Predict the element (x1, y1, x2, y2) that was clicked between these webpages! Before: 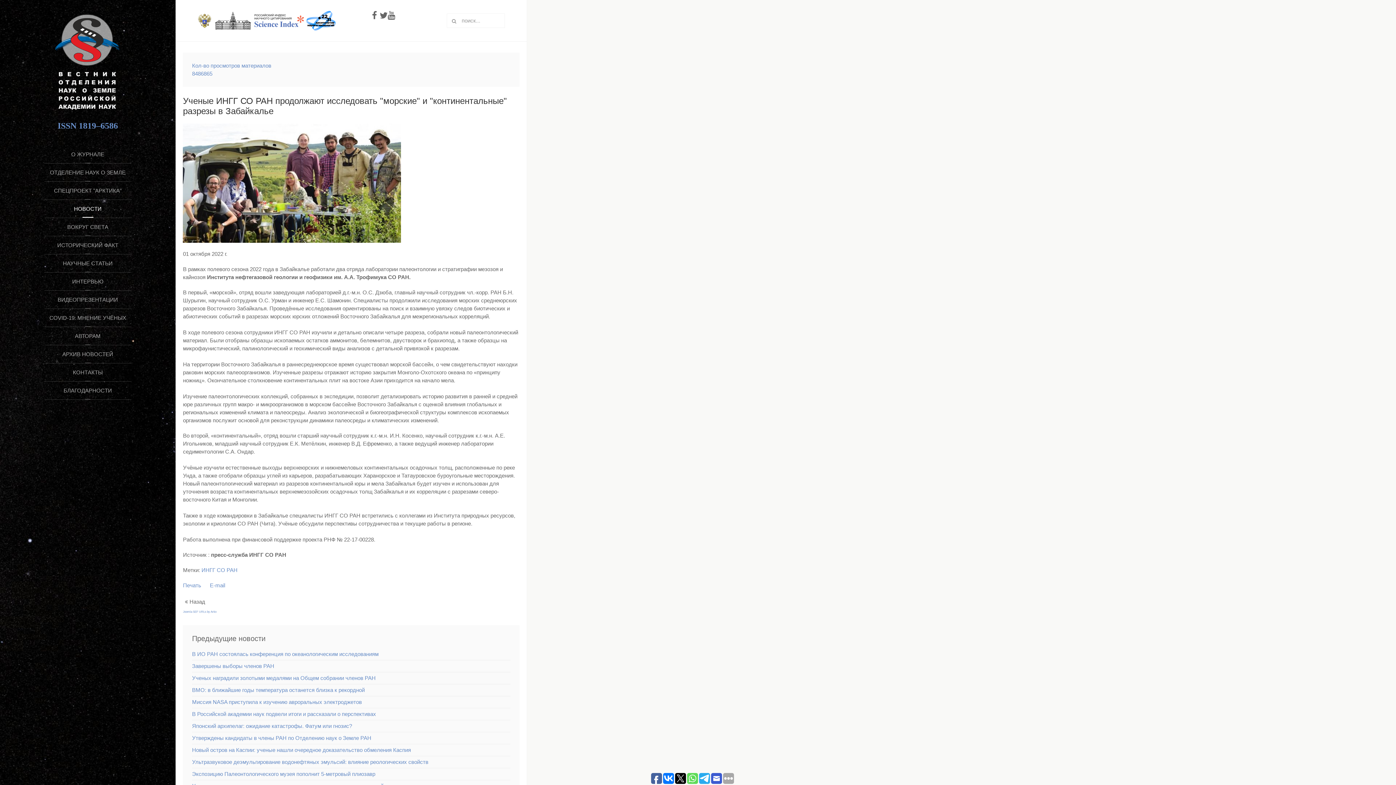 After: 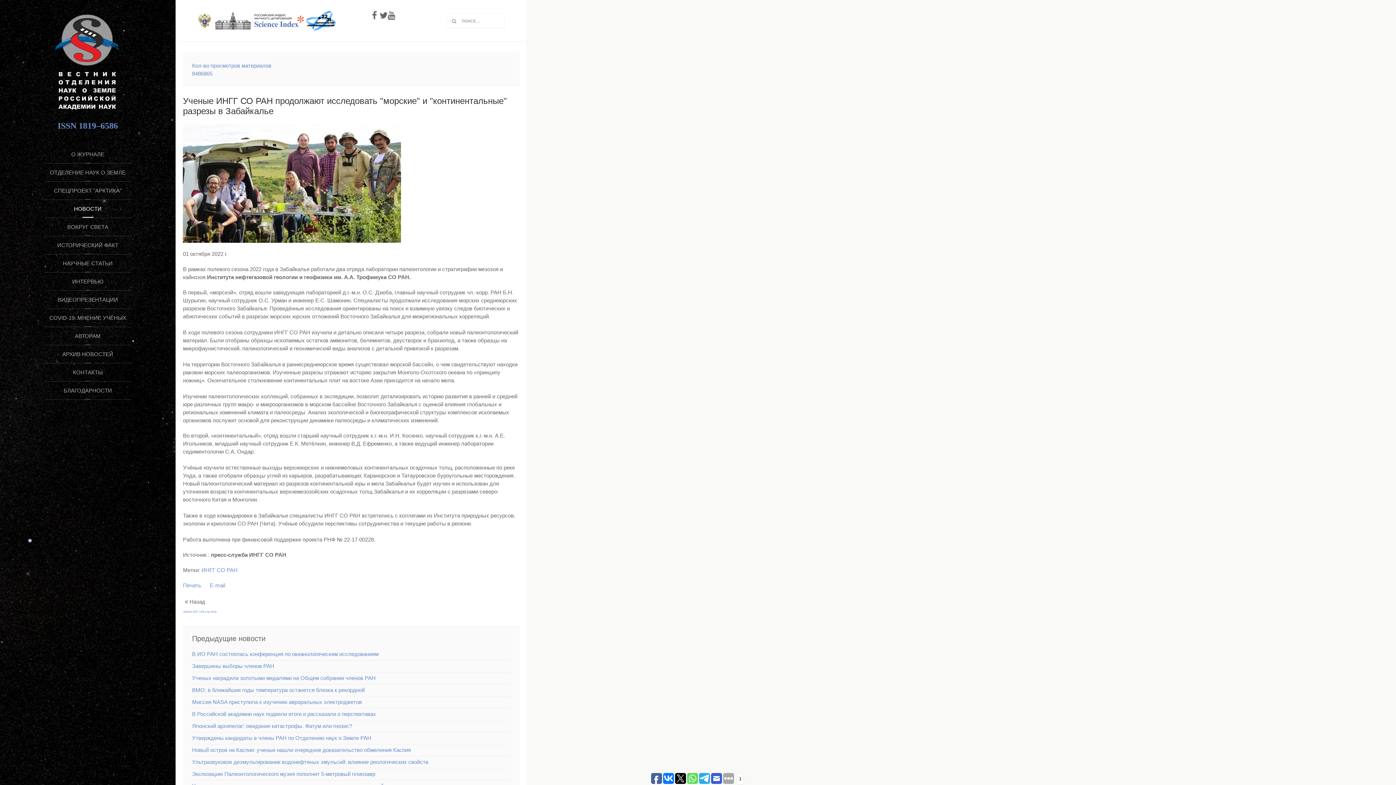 Action: bbox: (663, 773, 674, 784)